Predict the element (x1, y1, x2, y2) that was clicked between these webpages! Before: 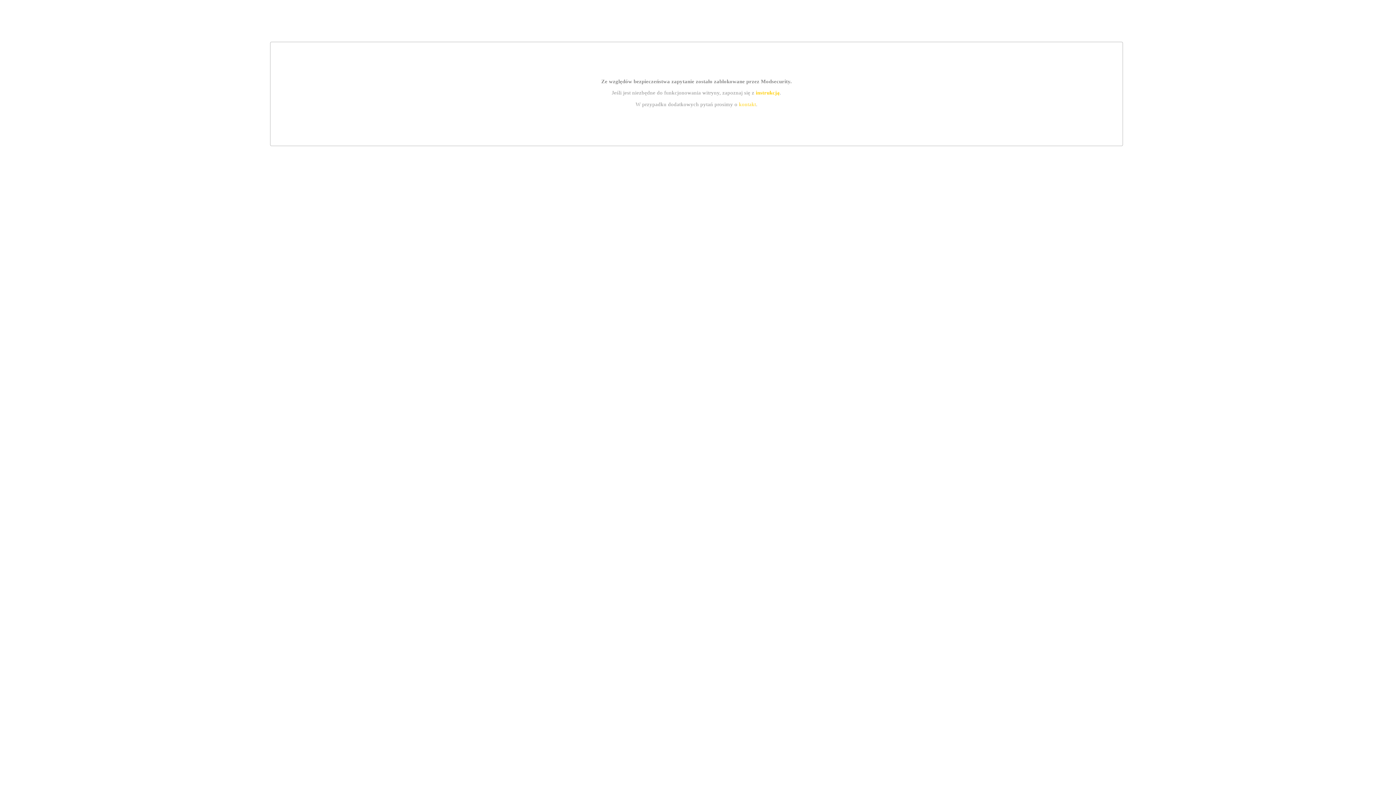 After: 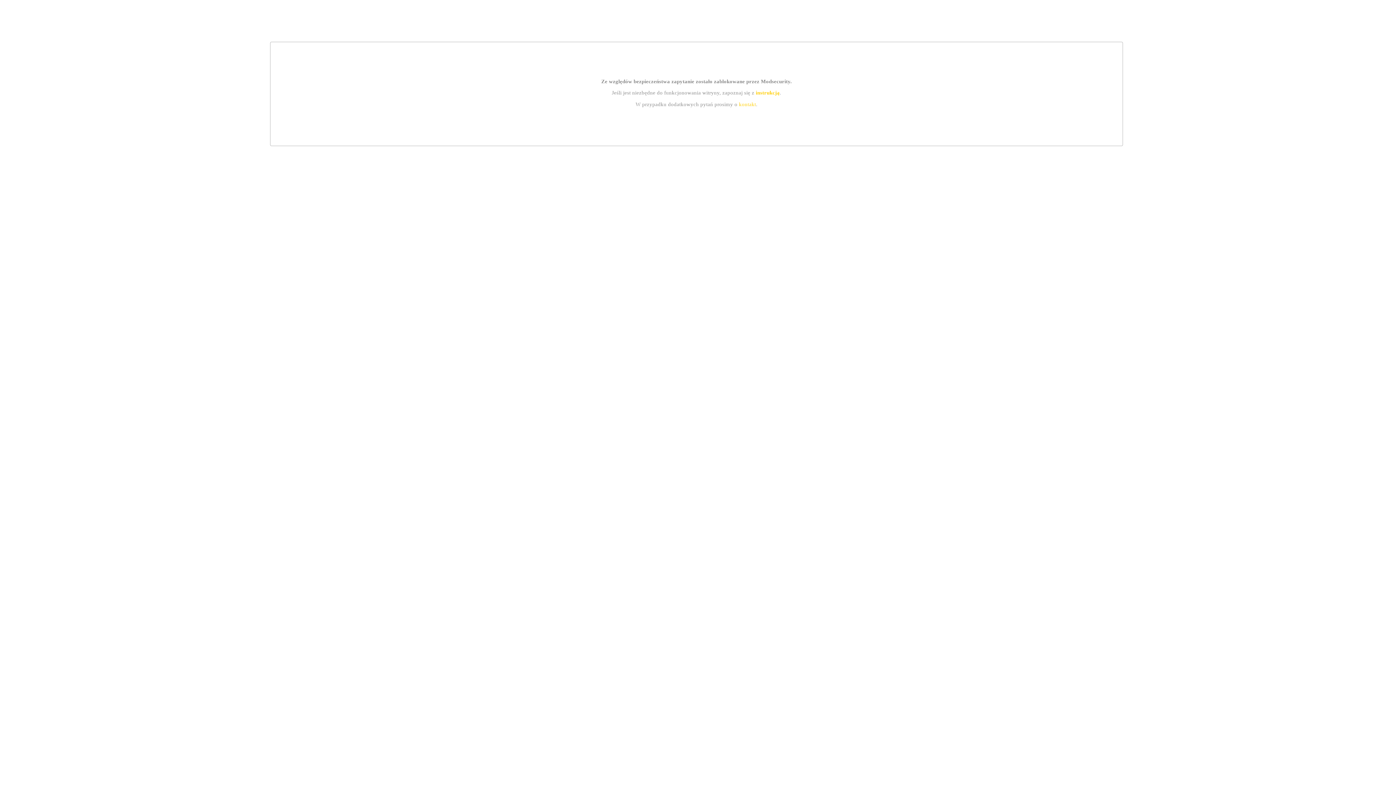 Action: label: kontakt bbox: (739, 101, 756, 107)